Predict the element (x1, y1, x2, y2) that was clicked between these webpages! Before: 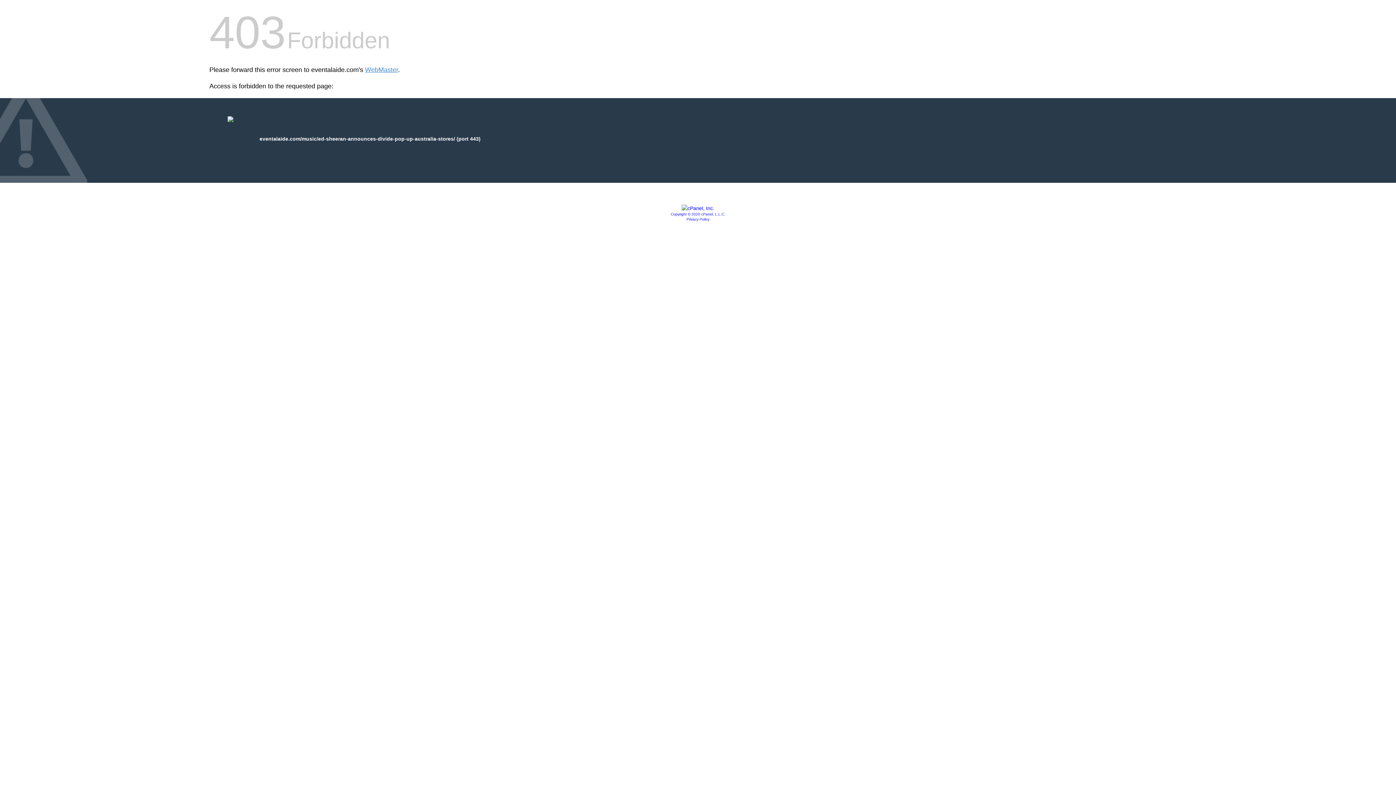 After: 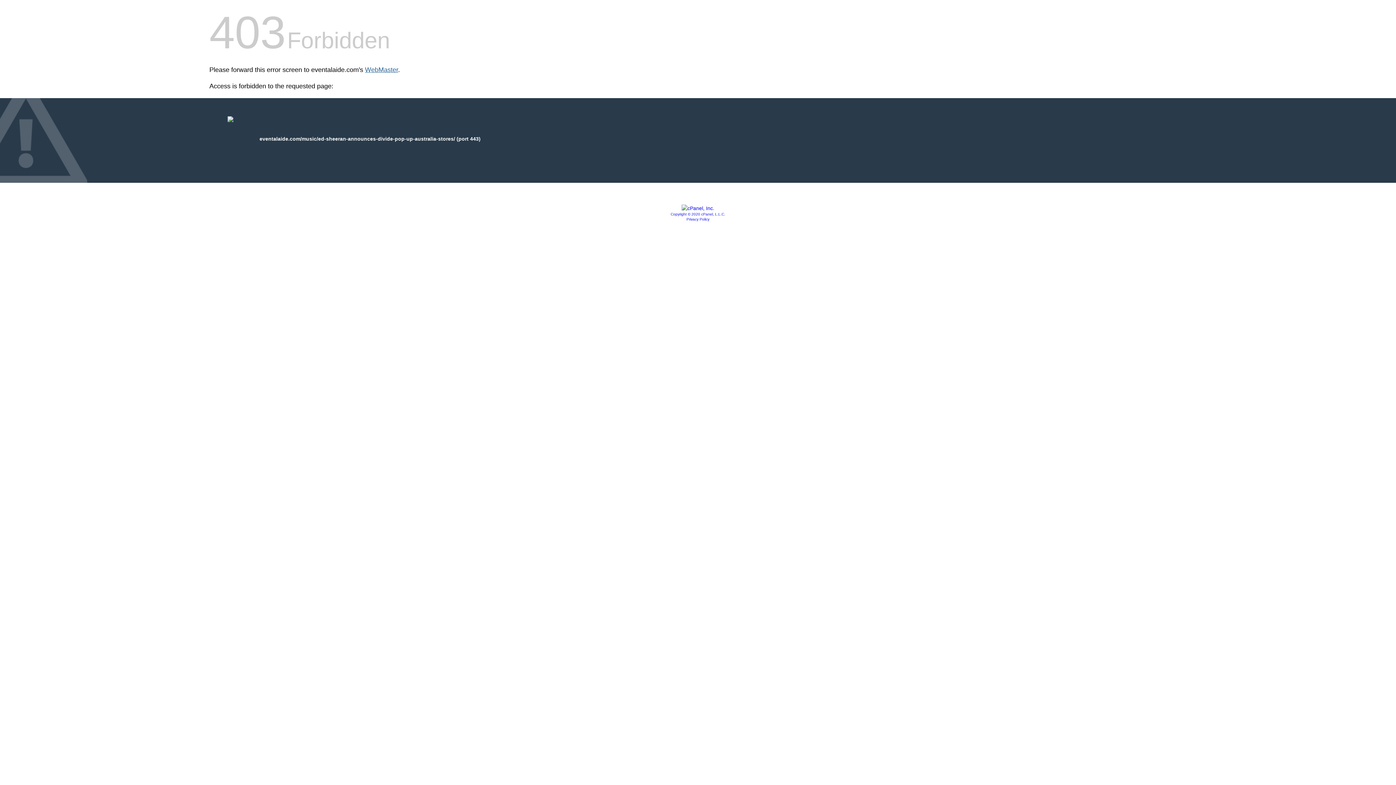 Action: bbox: (365, 66, 398, 73) label: WebMaster